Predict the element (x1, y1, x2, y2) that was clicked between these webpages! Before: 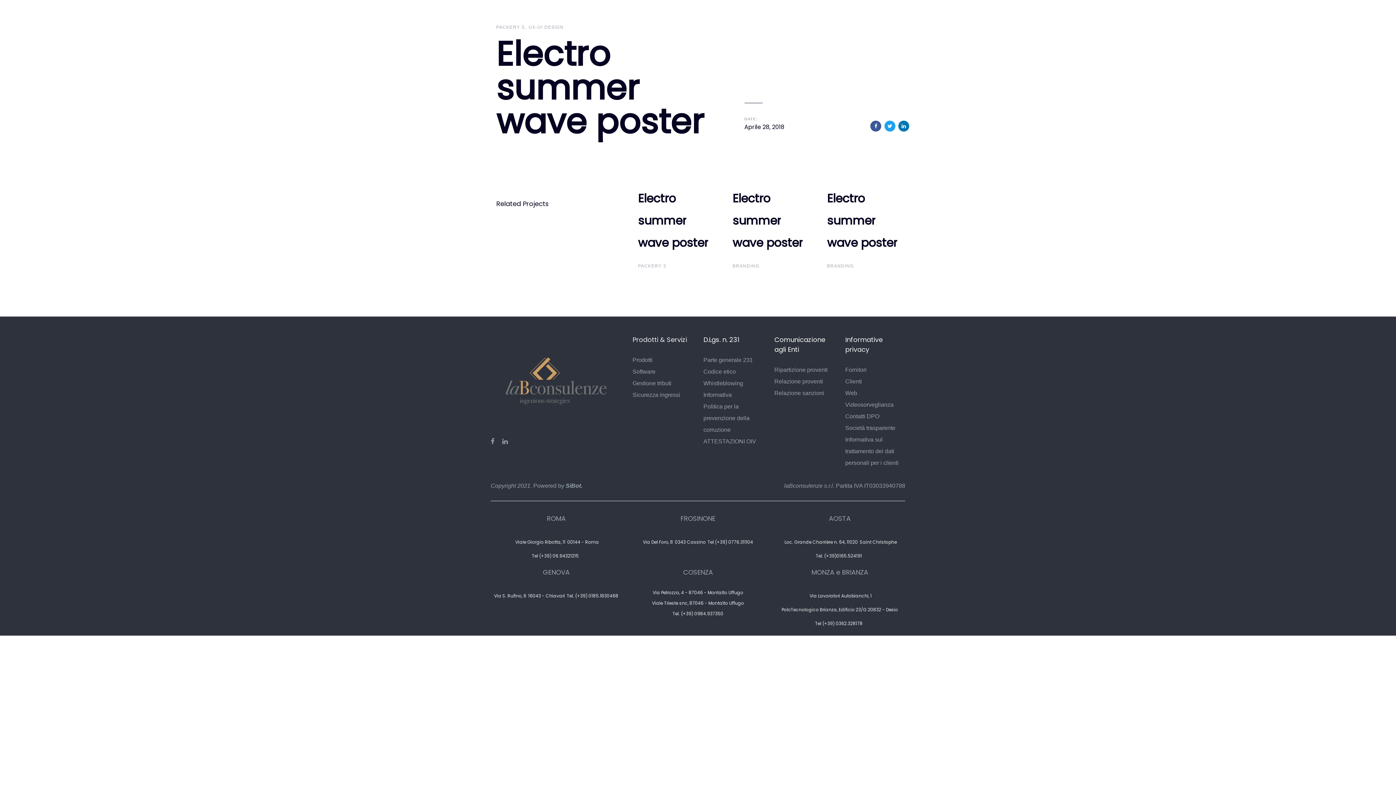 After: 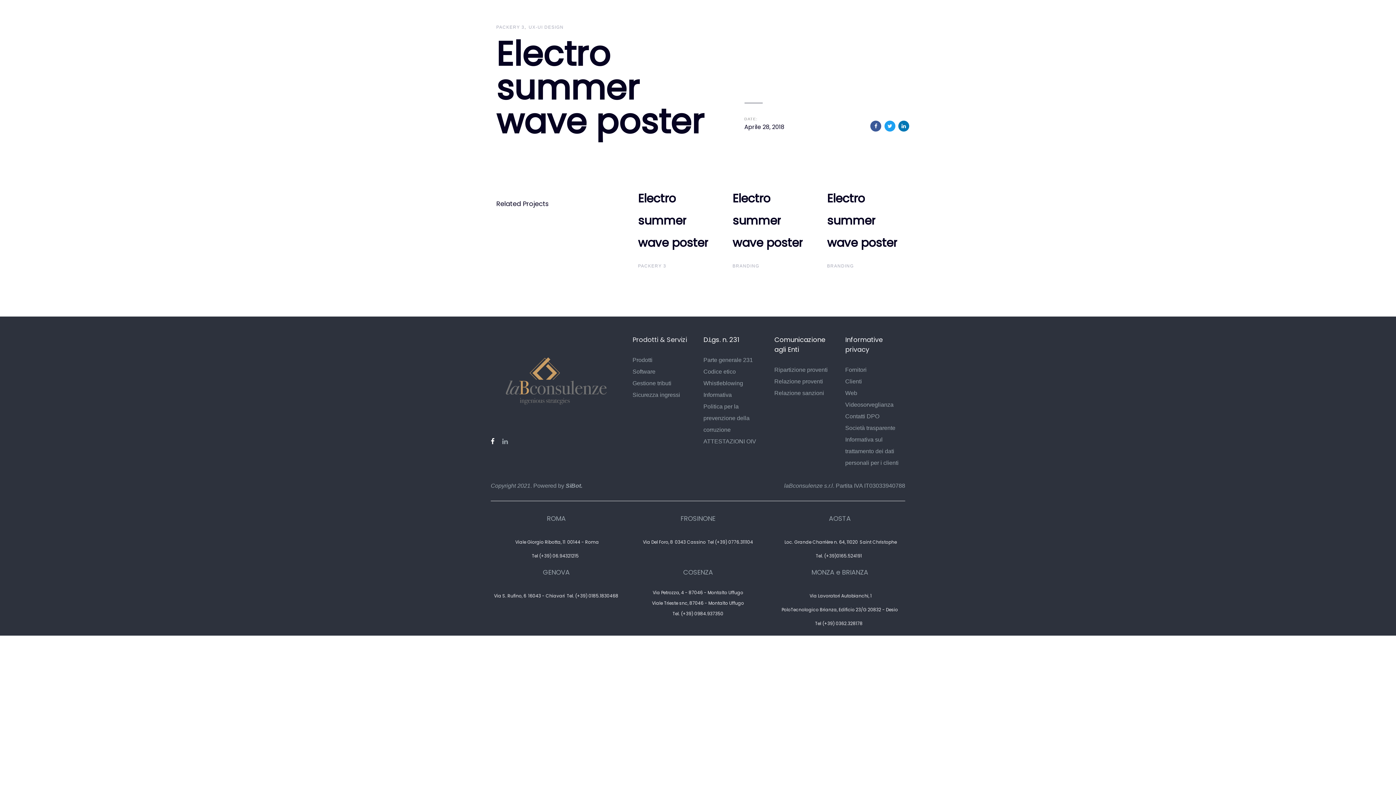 Action: bbox: (490, 438, 494, 445)